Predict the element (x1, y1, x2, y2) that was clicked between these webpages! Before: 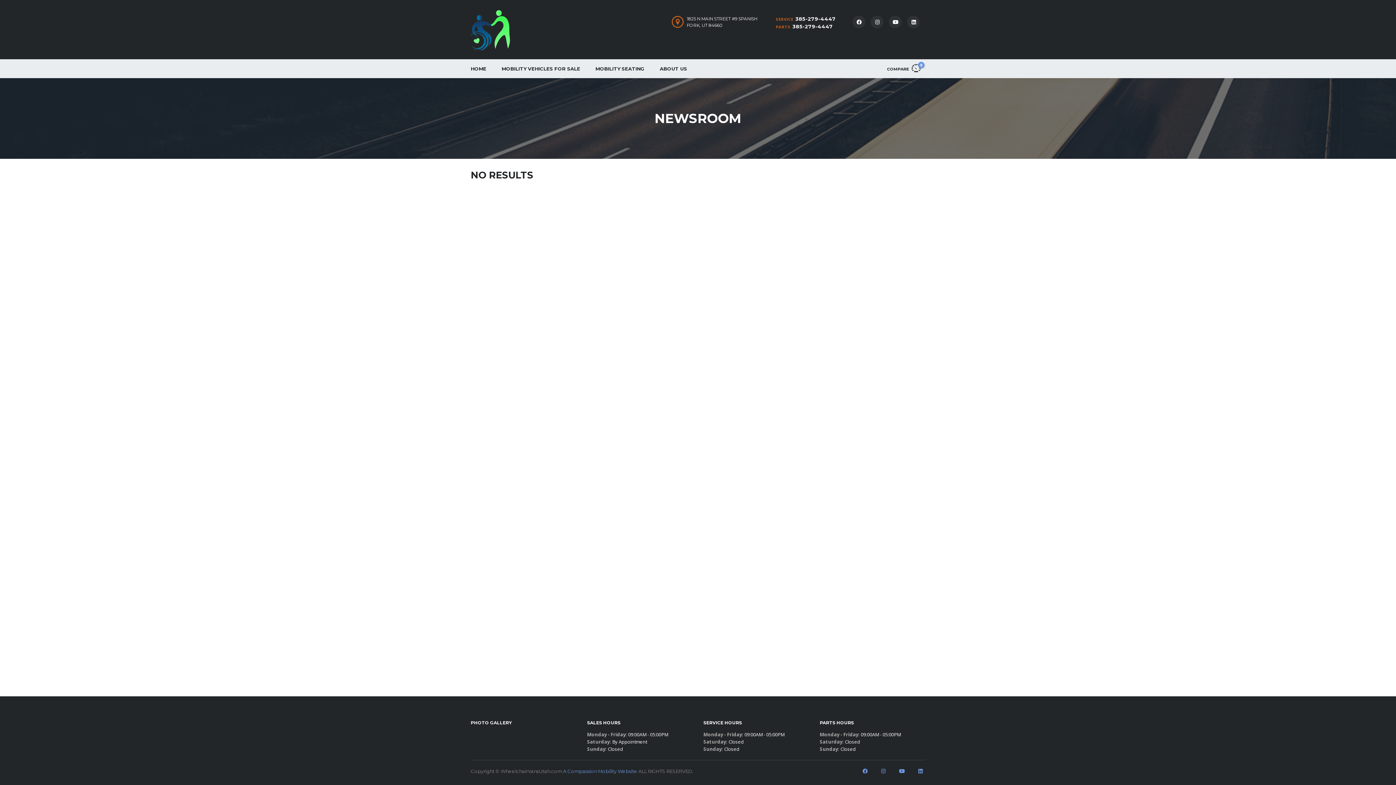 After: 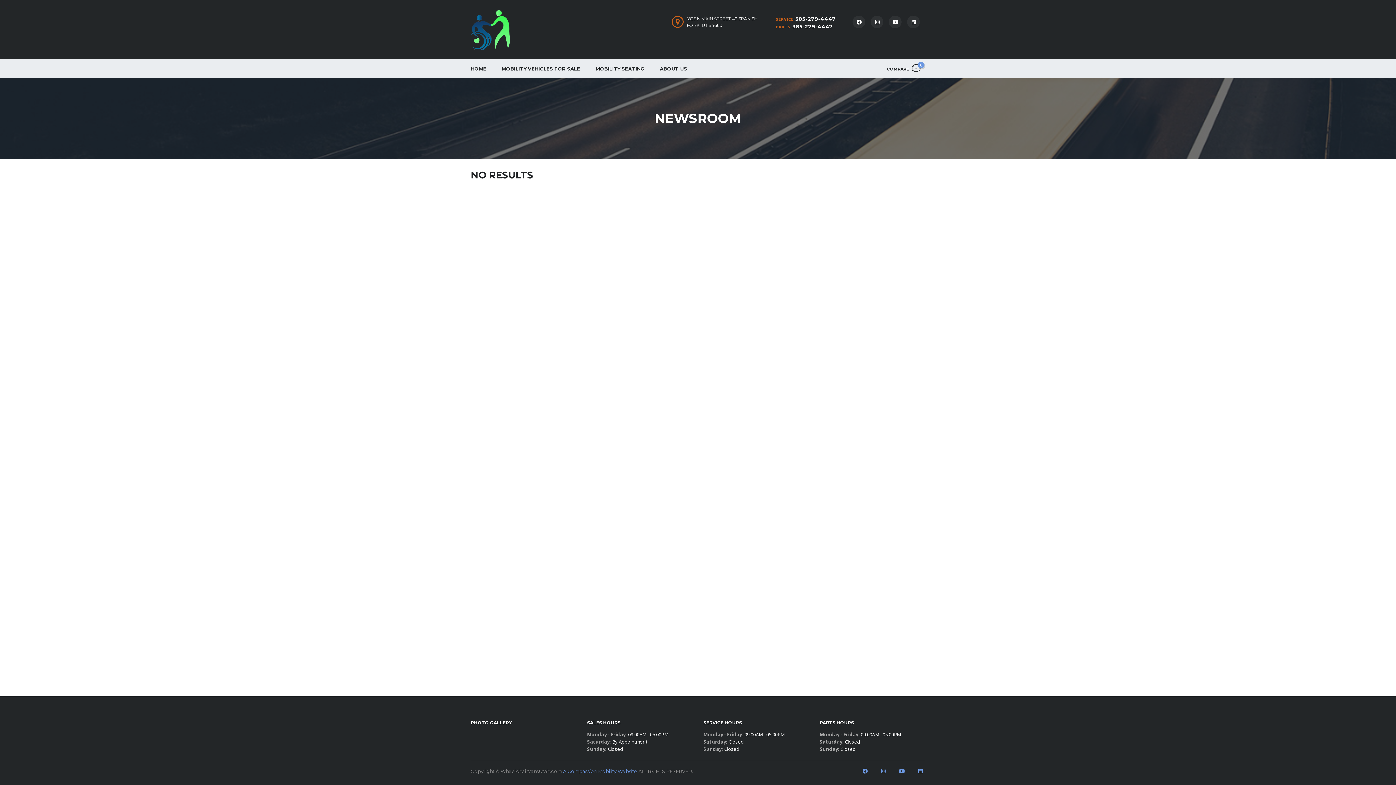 Action: bbox: (899, 768, 905, 774)